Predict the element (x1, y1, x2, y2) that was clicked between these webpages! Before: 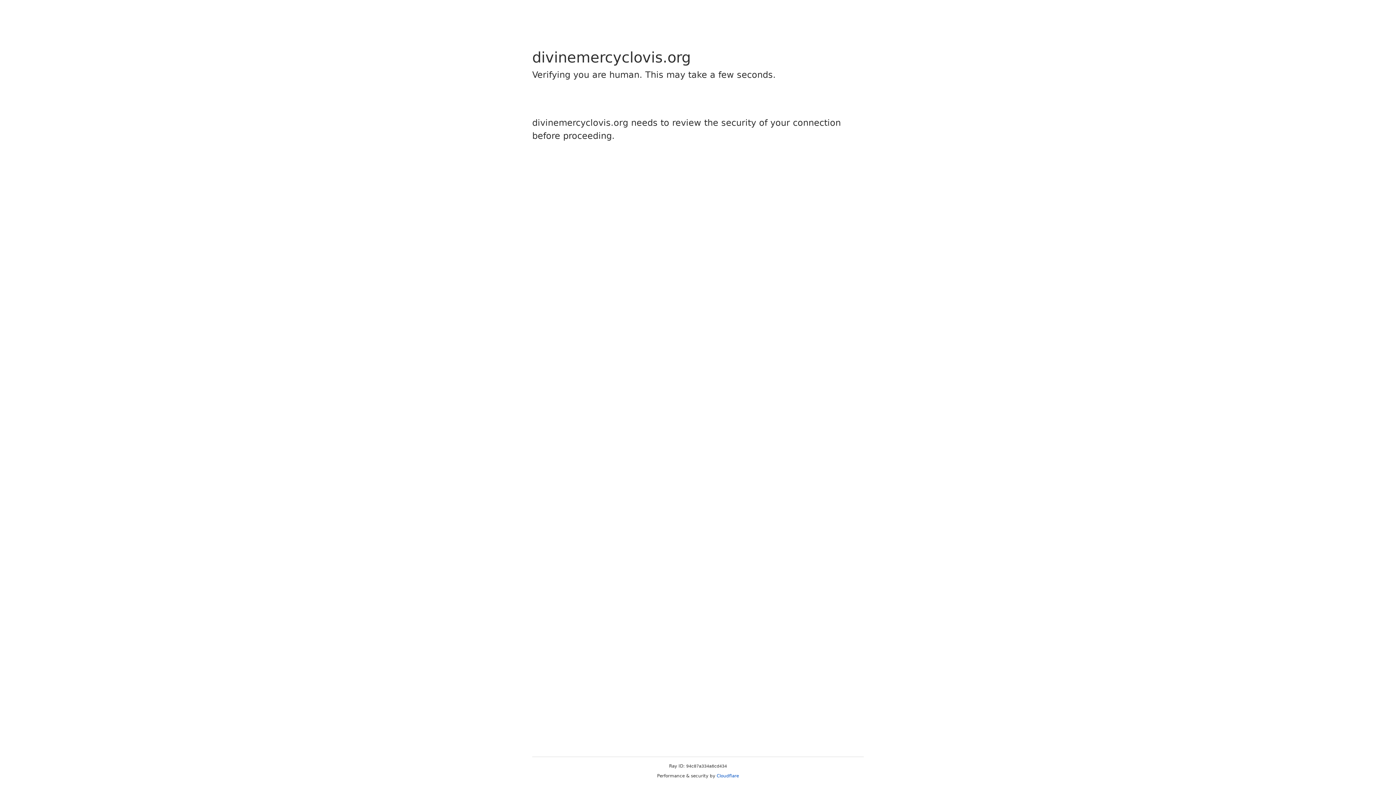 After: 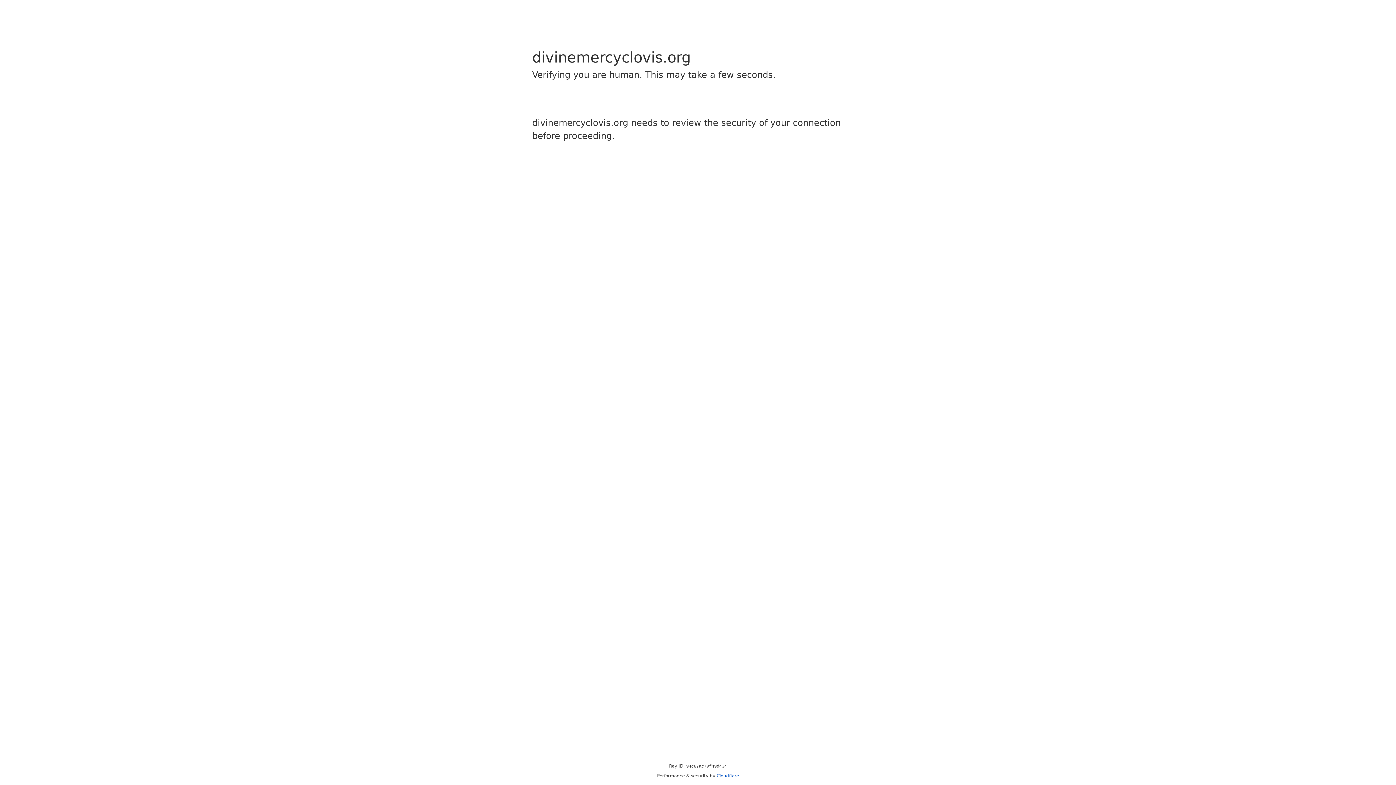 Action: label: Cloudflare bbox: (716, 773, 739, 778)